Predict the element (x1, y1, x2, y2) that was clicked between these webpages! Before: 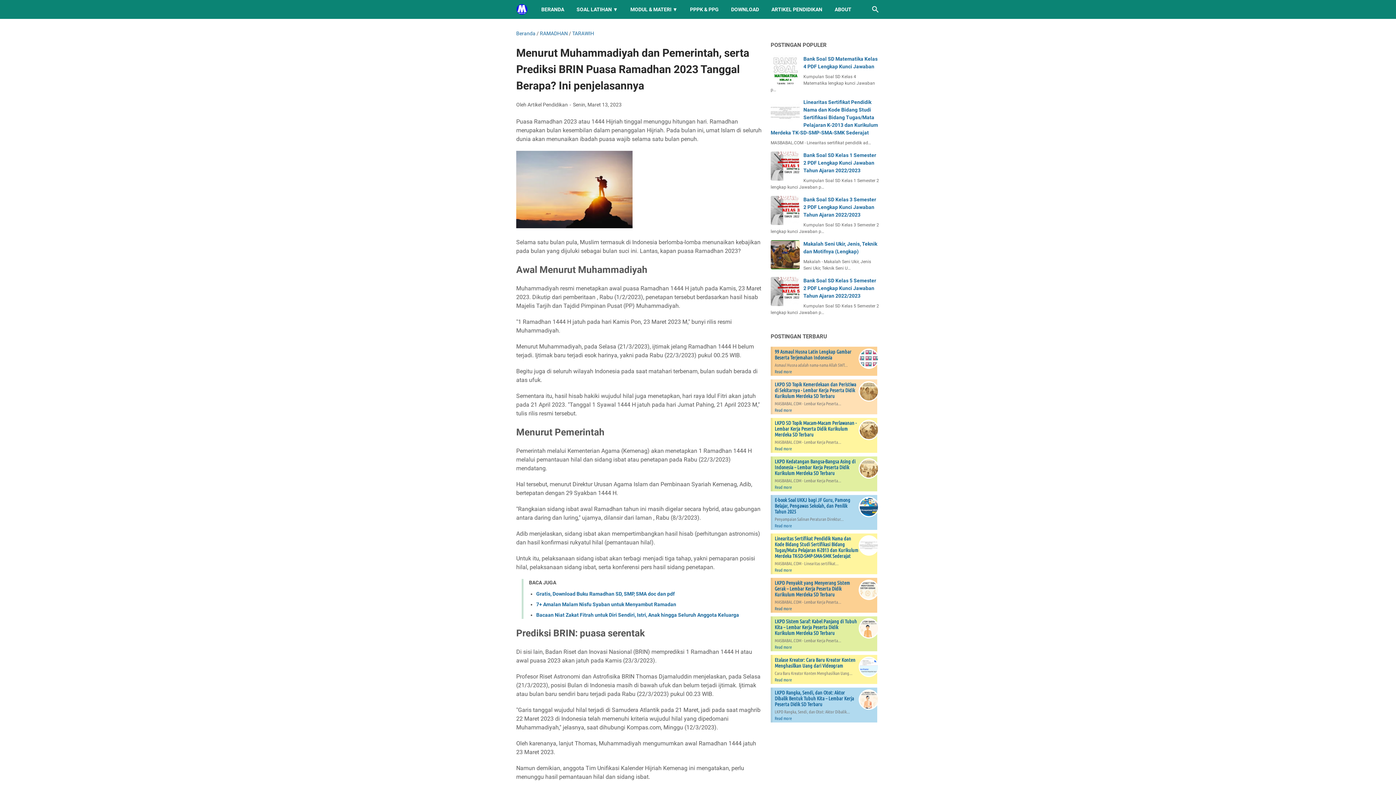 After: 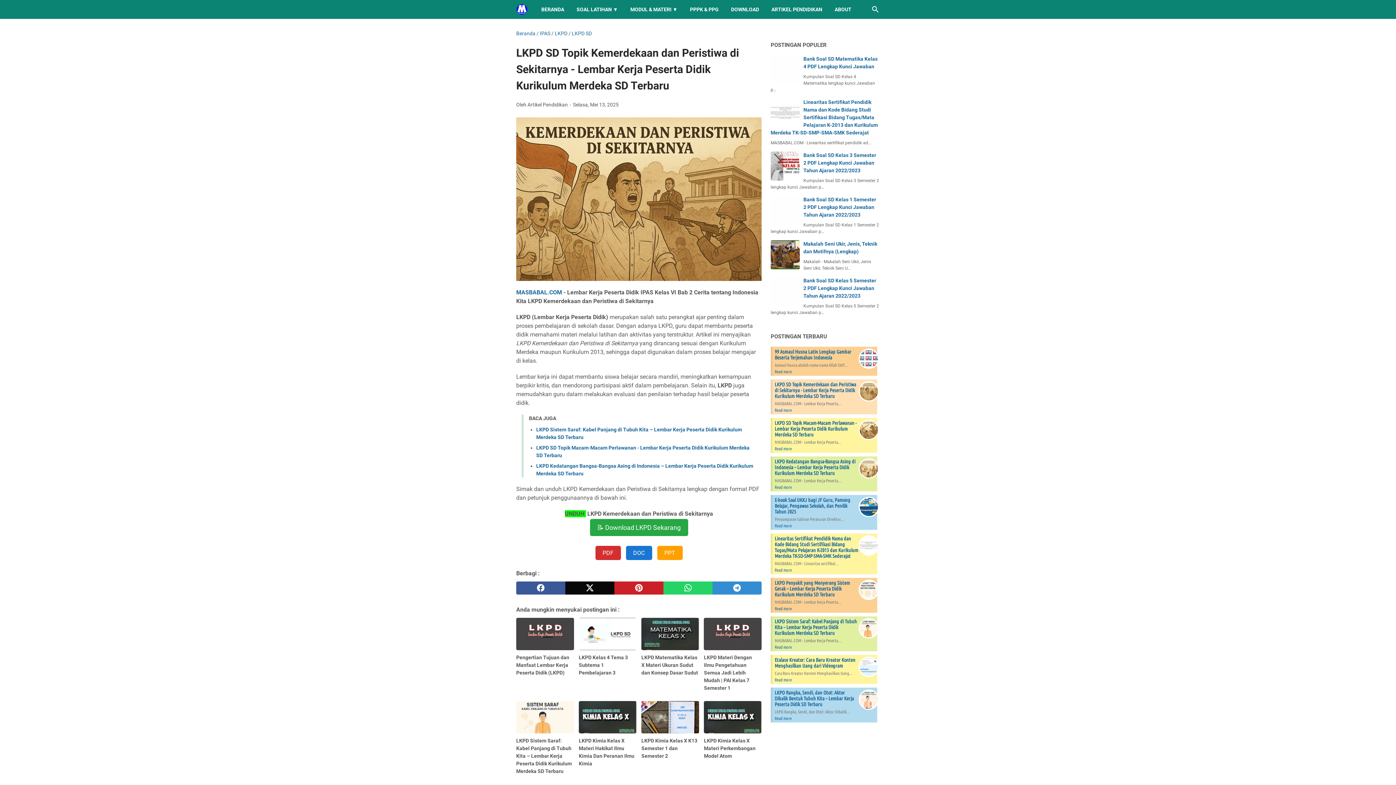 Action: label: LKPD SD Topik Kemerdekaan dan Peristiwa di Sekitarnya - Lembar Kerja Peserta Didik Kurikulum Merdeka SD Terbaru bbox: (774, 381, 856, 399)